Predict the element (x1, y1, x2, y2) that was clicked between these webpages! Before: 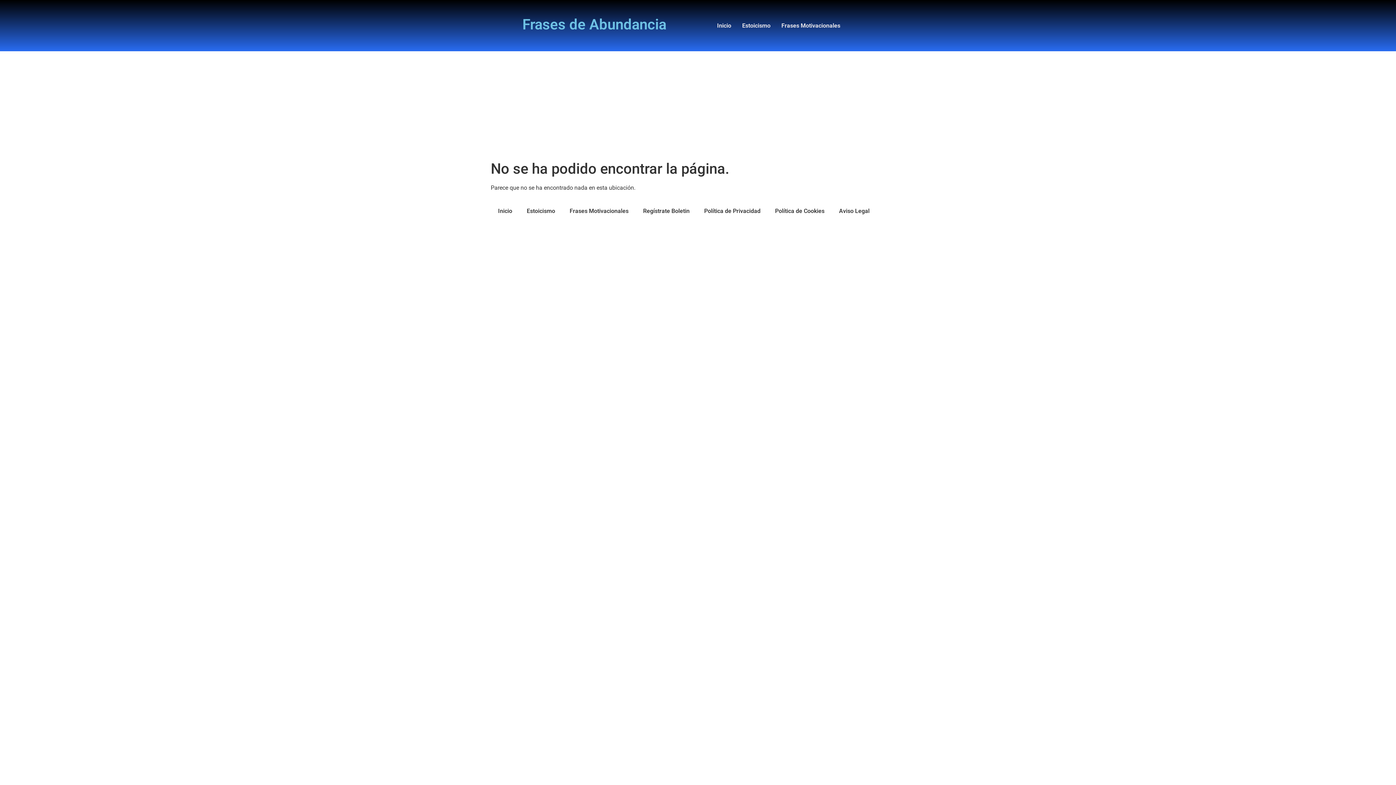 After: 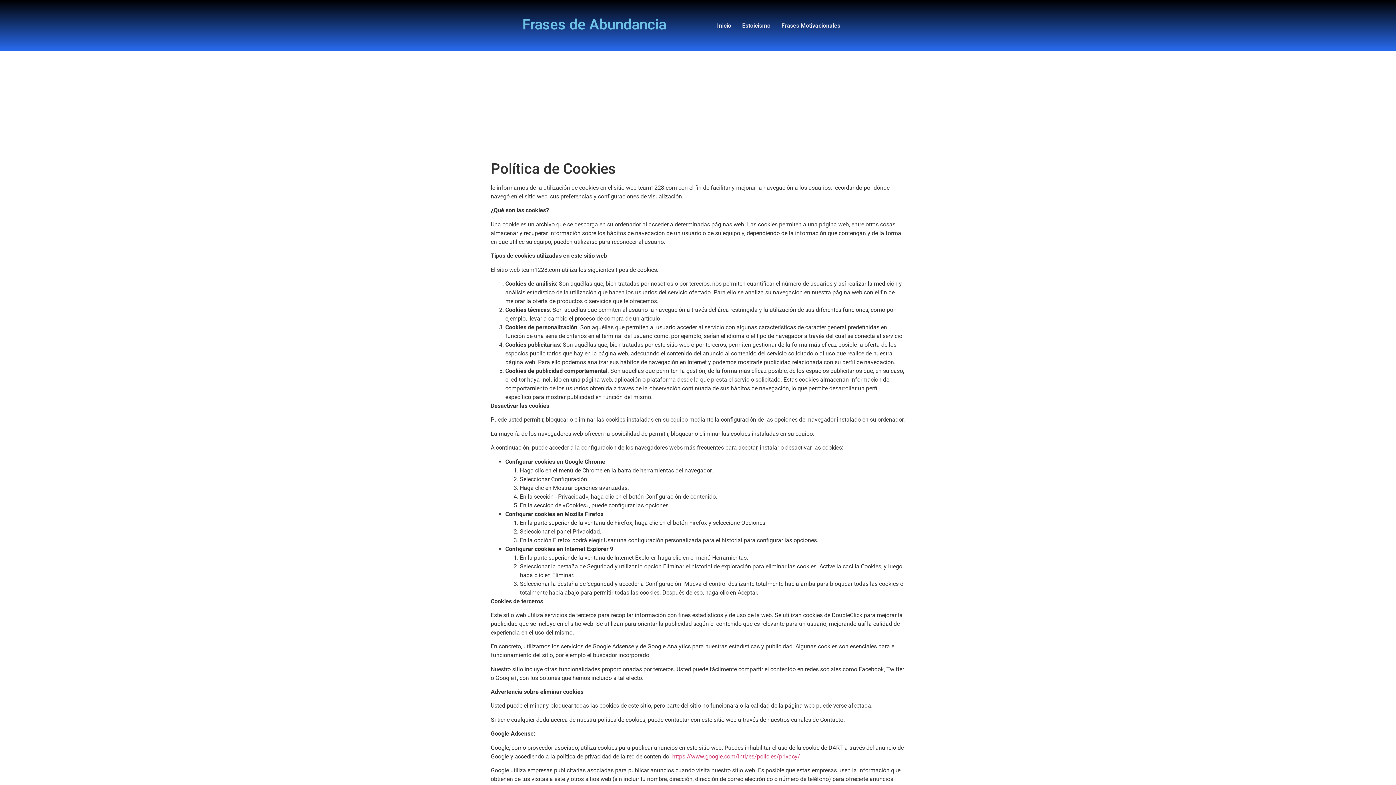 Action: label: Política de Cookies bbox: (771, 201, 828, 221)